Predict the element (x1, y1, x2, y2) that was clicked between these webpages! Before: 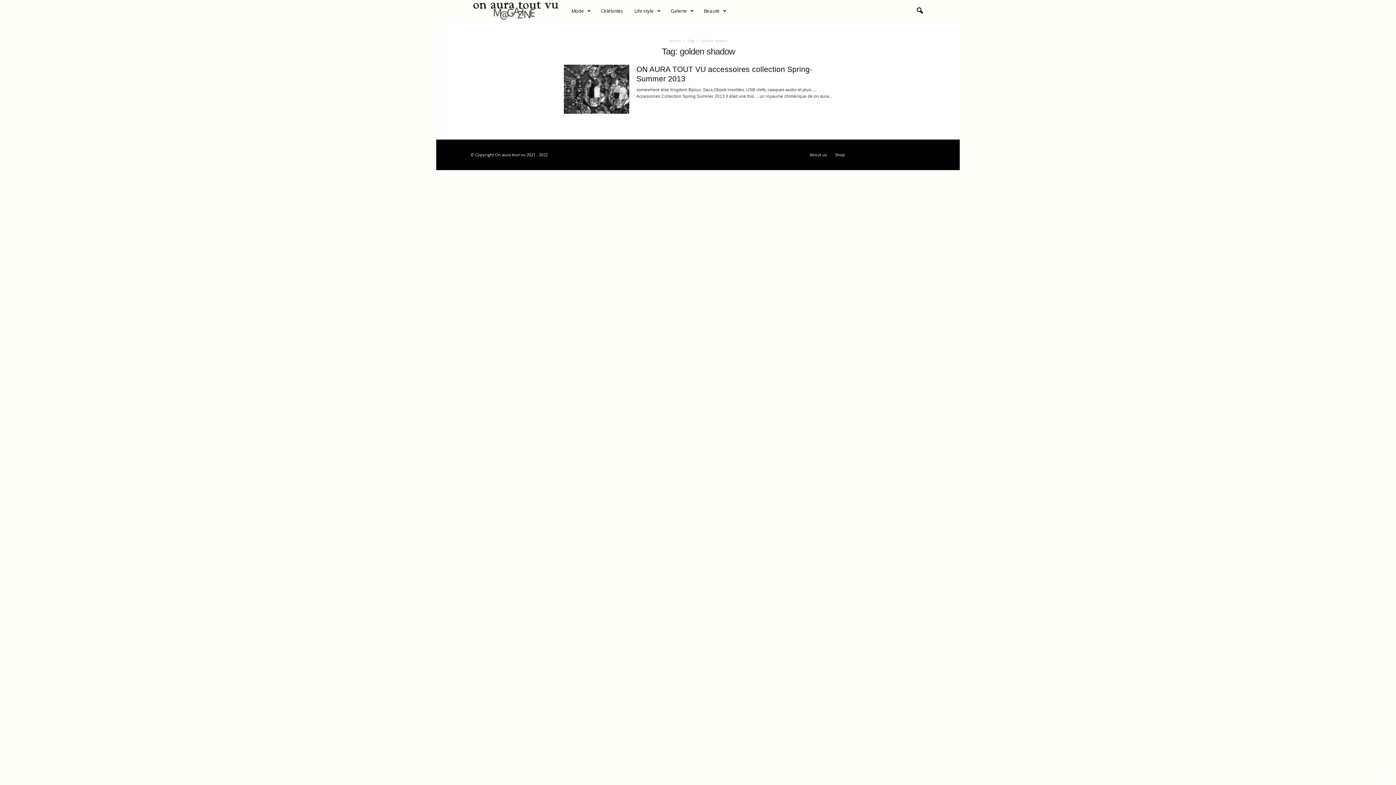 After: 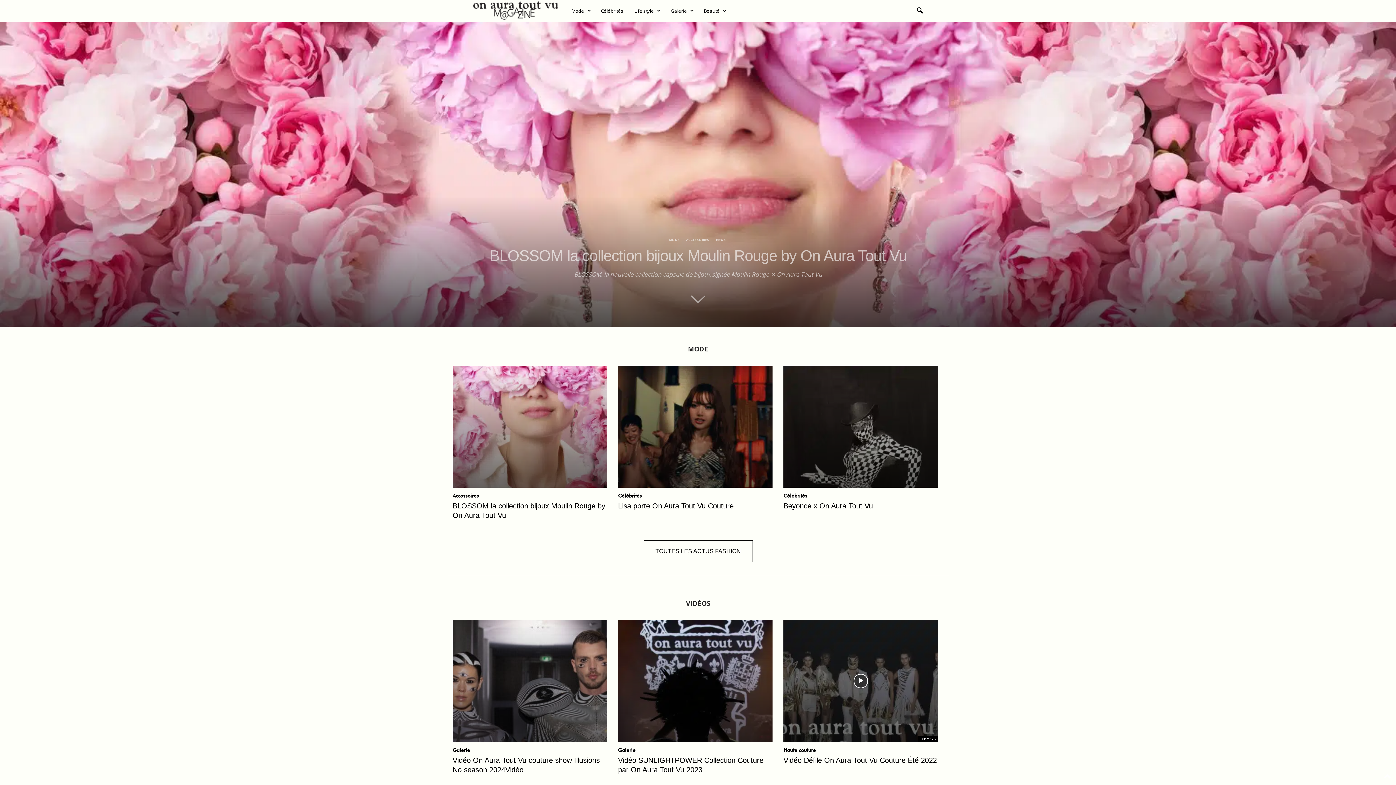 Action: label: Official Magazine of French House "On Aura Tout Vu" bbox: (472, 0, 566, 20)